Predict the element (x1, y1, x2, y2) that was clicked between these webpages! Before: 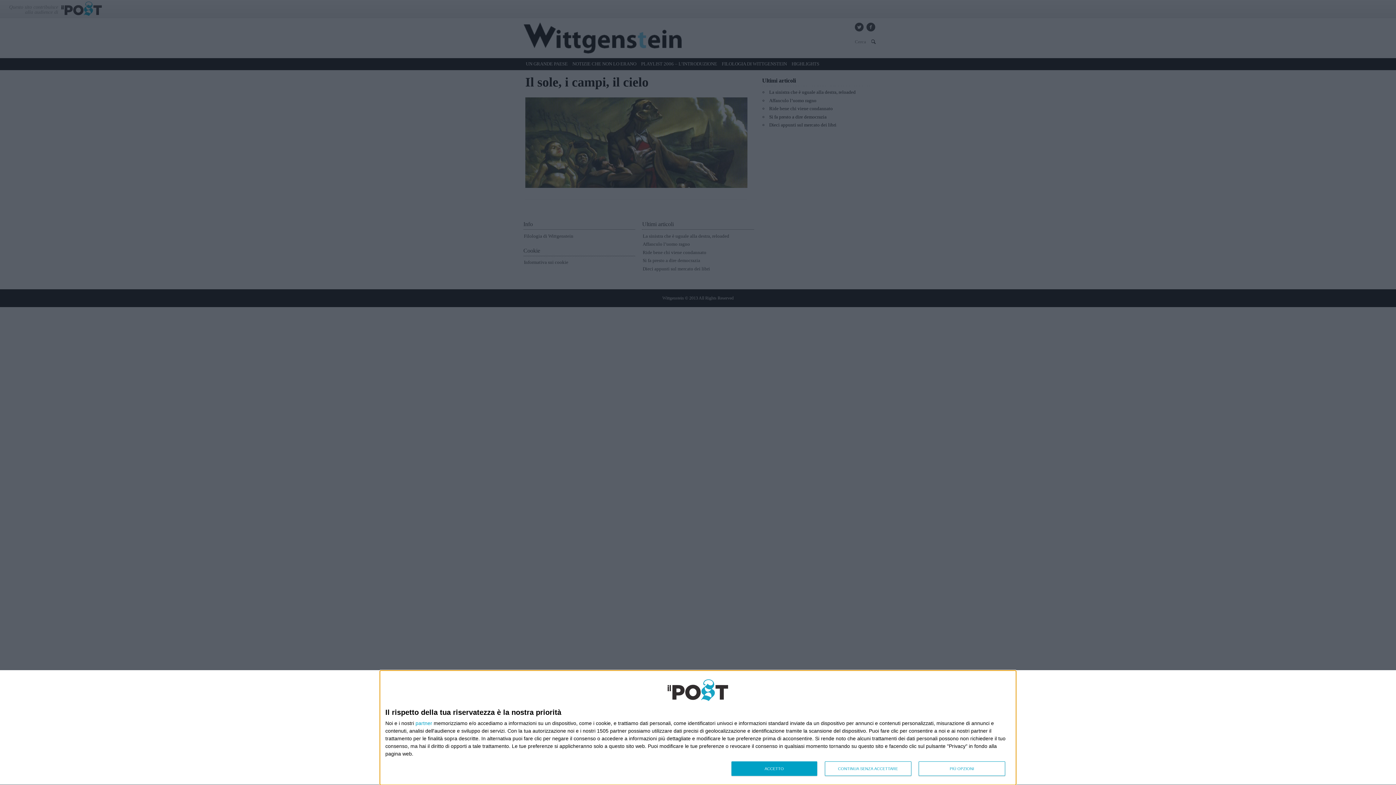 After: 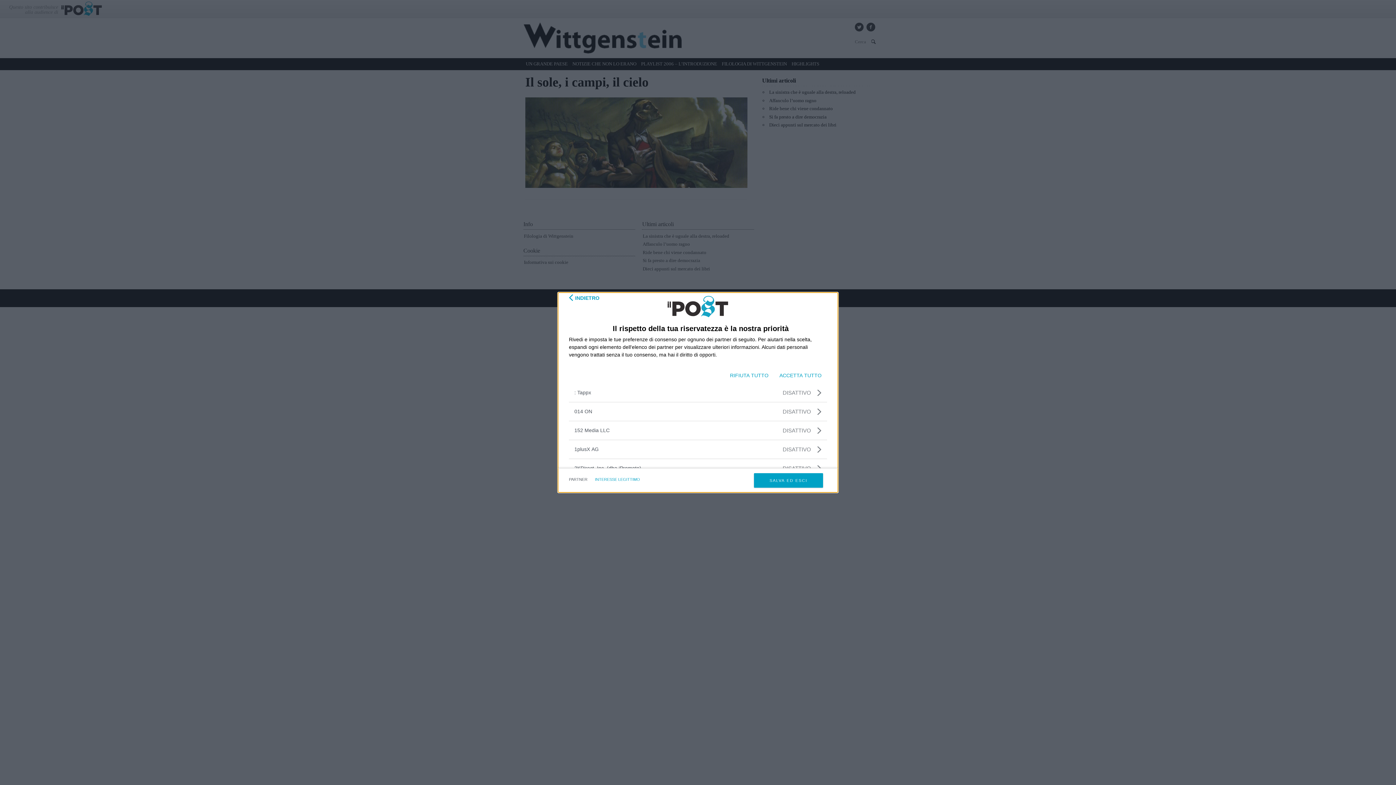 Action: label: partner bbox: (415, 720, 432, 726)